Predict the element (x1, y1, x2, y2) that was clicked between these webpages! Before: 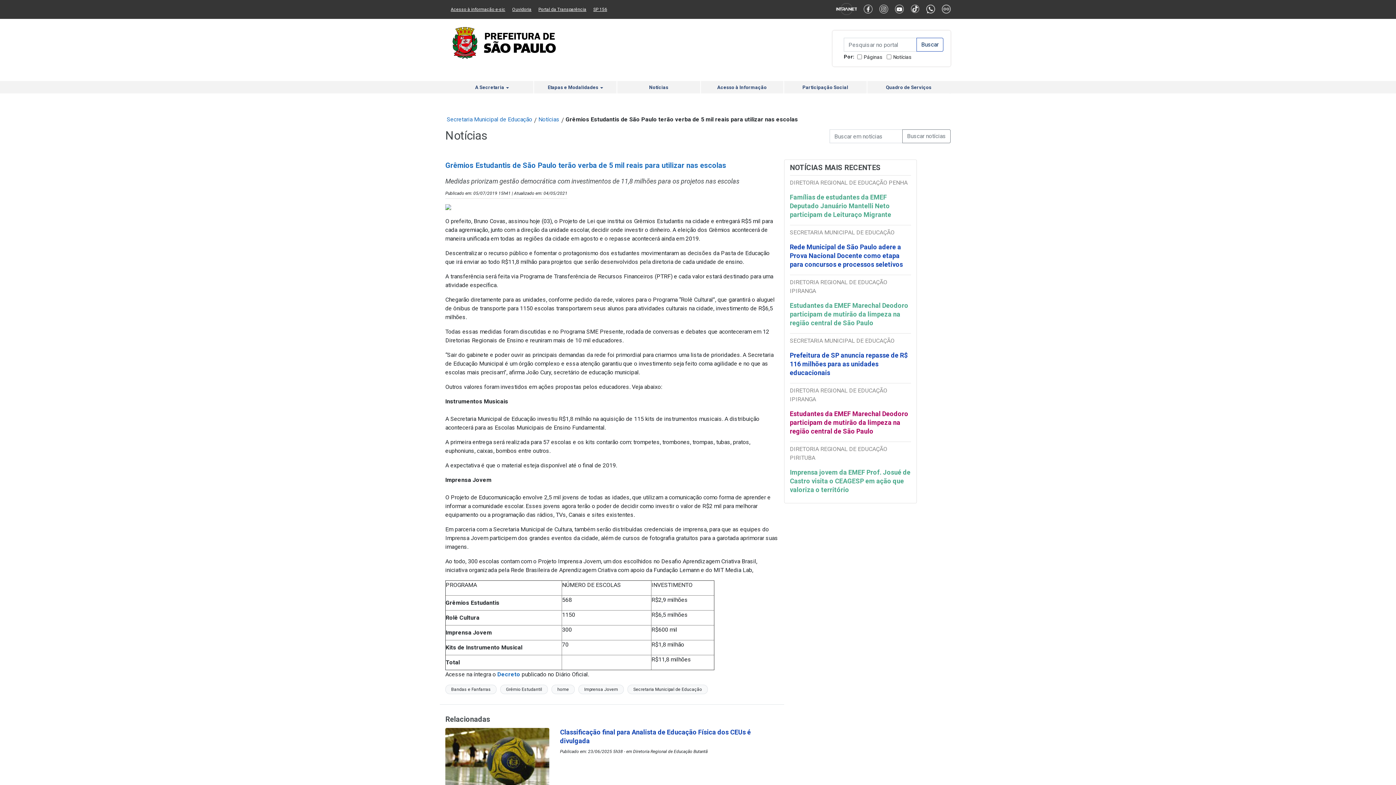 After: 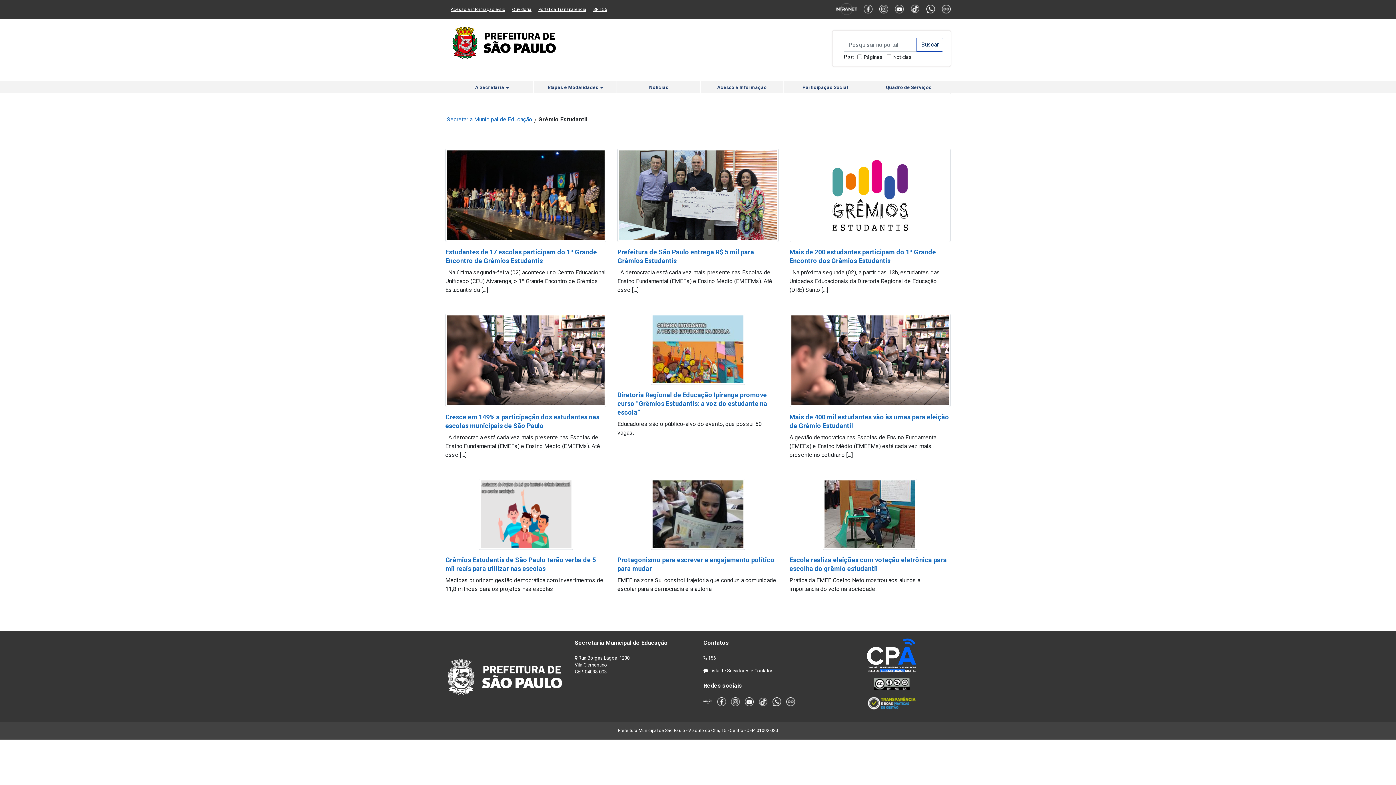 Action: label: Grêmio Estudantil bbox: (500, 685, 548, 694)